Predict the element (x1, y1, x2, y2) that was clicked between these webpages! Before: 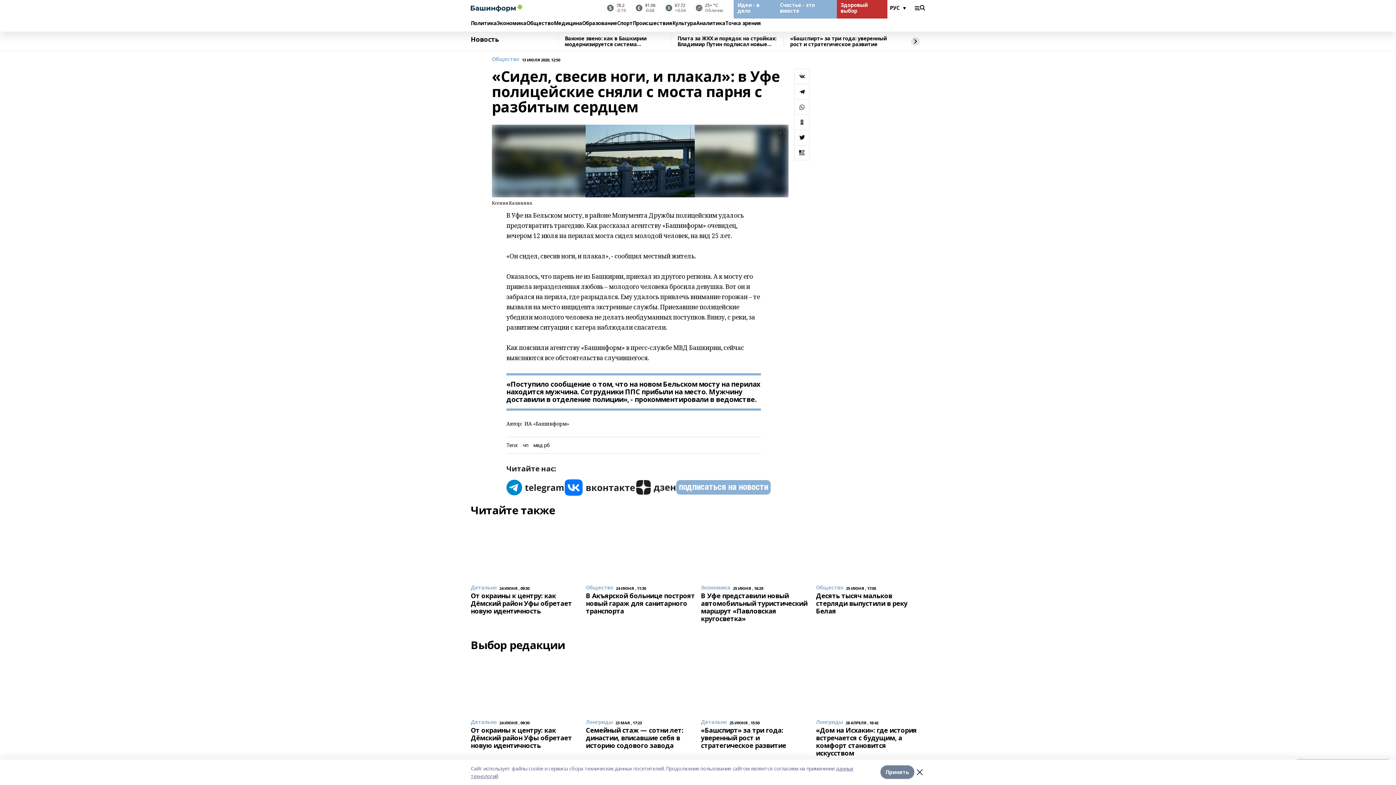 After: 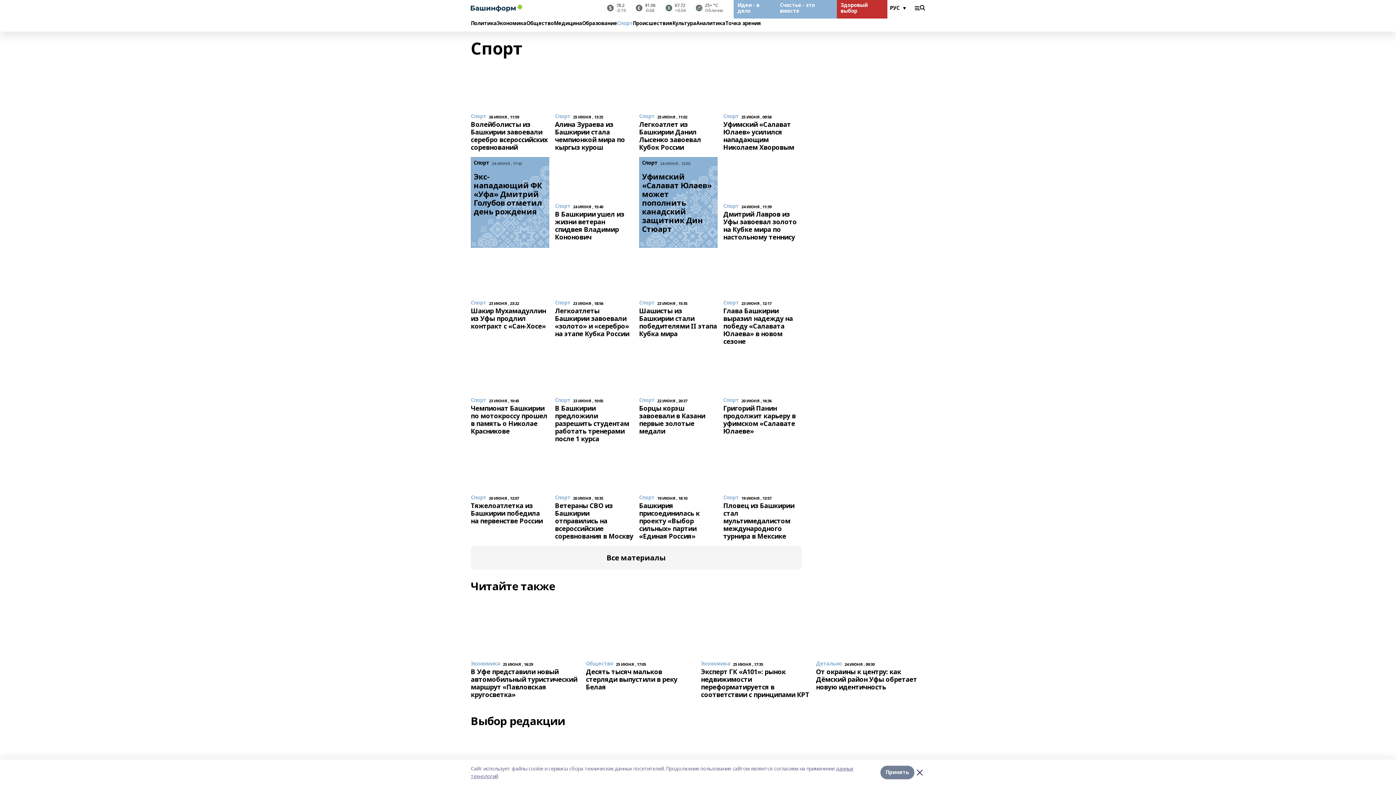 Action: bbox: (617, 20, 632, 26) label: Спорт